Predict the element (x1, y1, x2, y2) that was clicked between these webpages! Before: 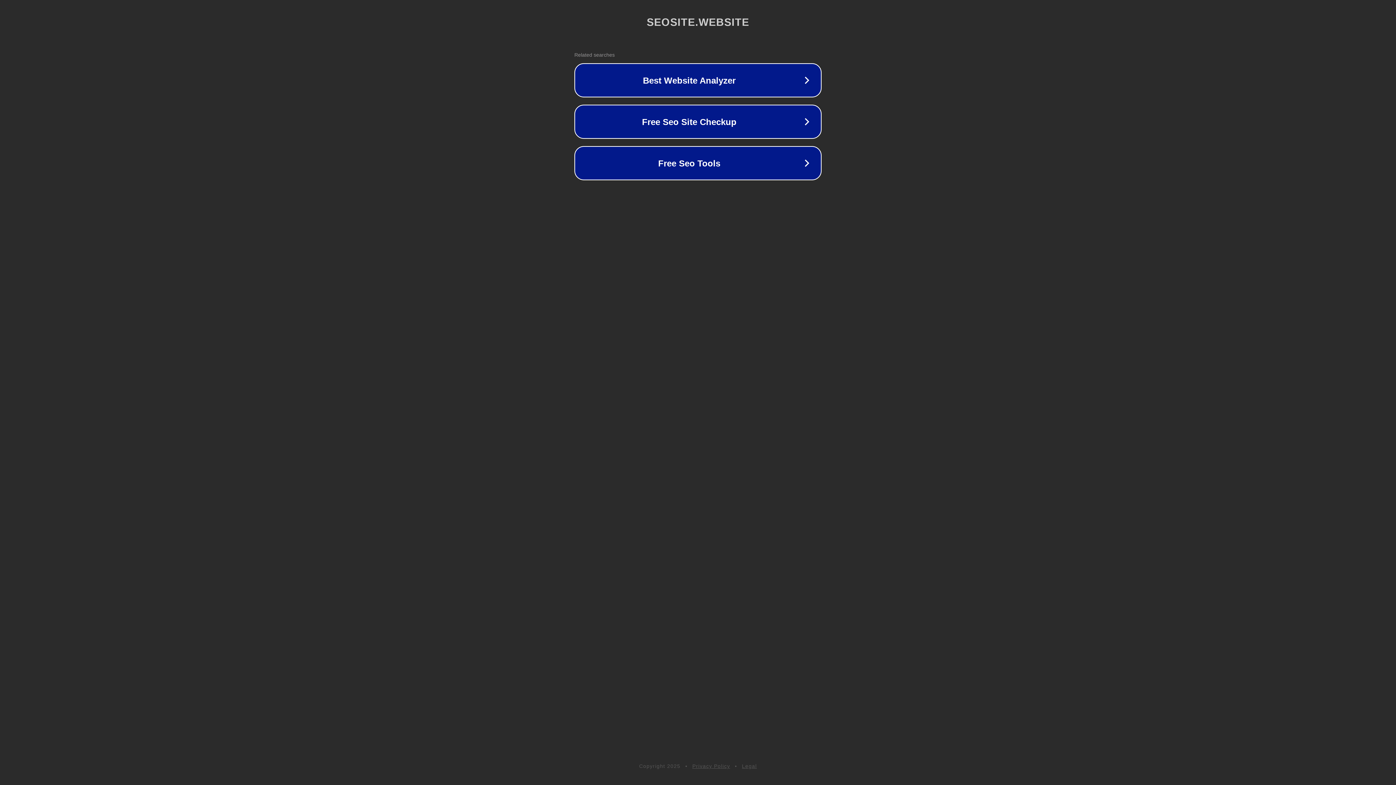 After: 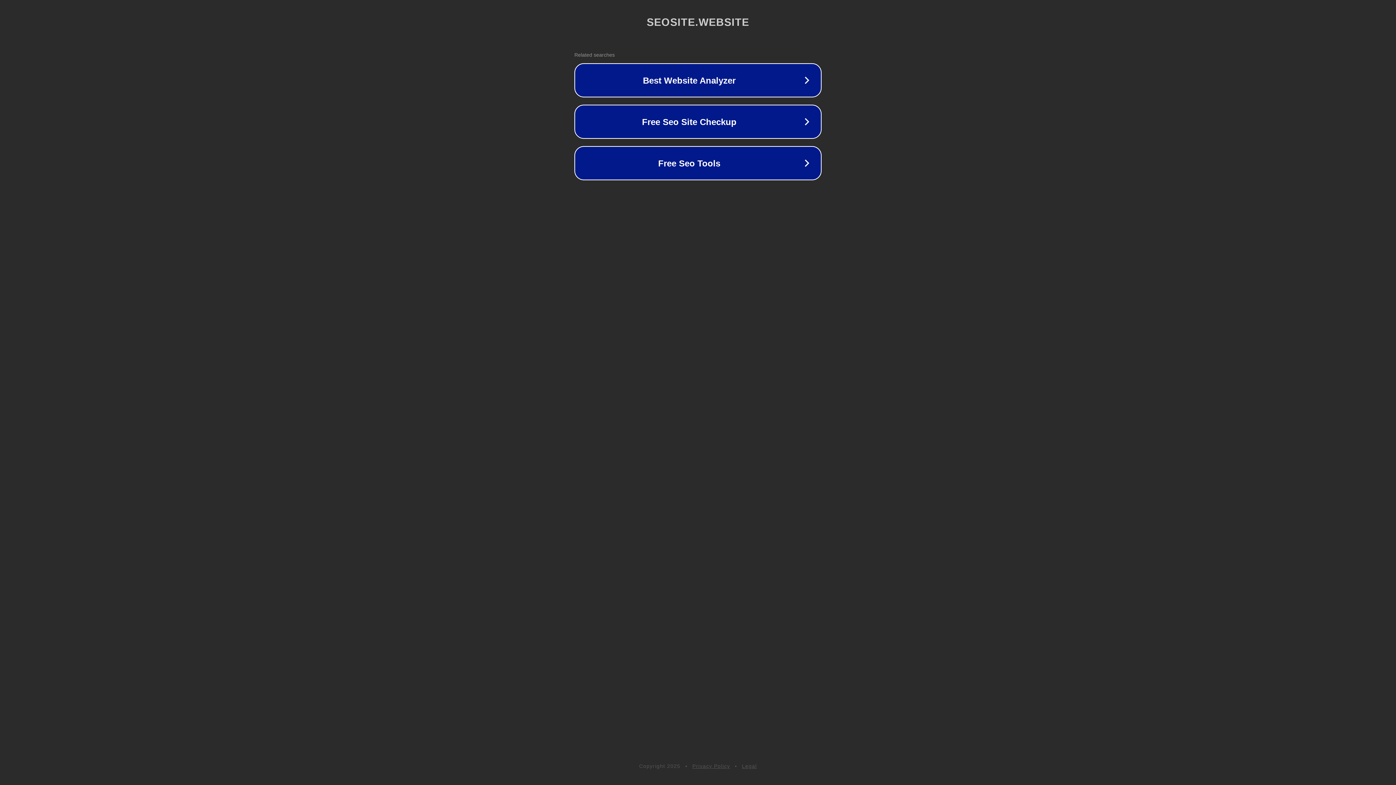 Action: bbox: (692, 763, 730, 769) label: Privacy Policy